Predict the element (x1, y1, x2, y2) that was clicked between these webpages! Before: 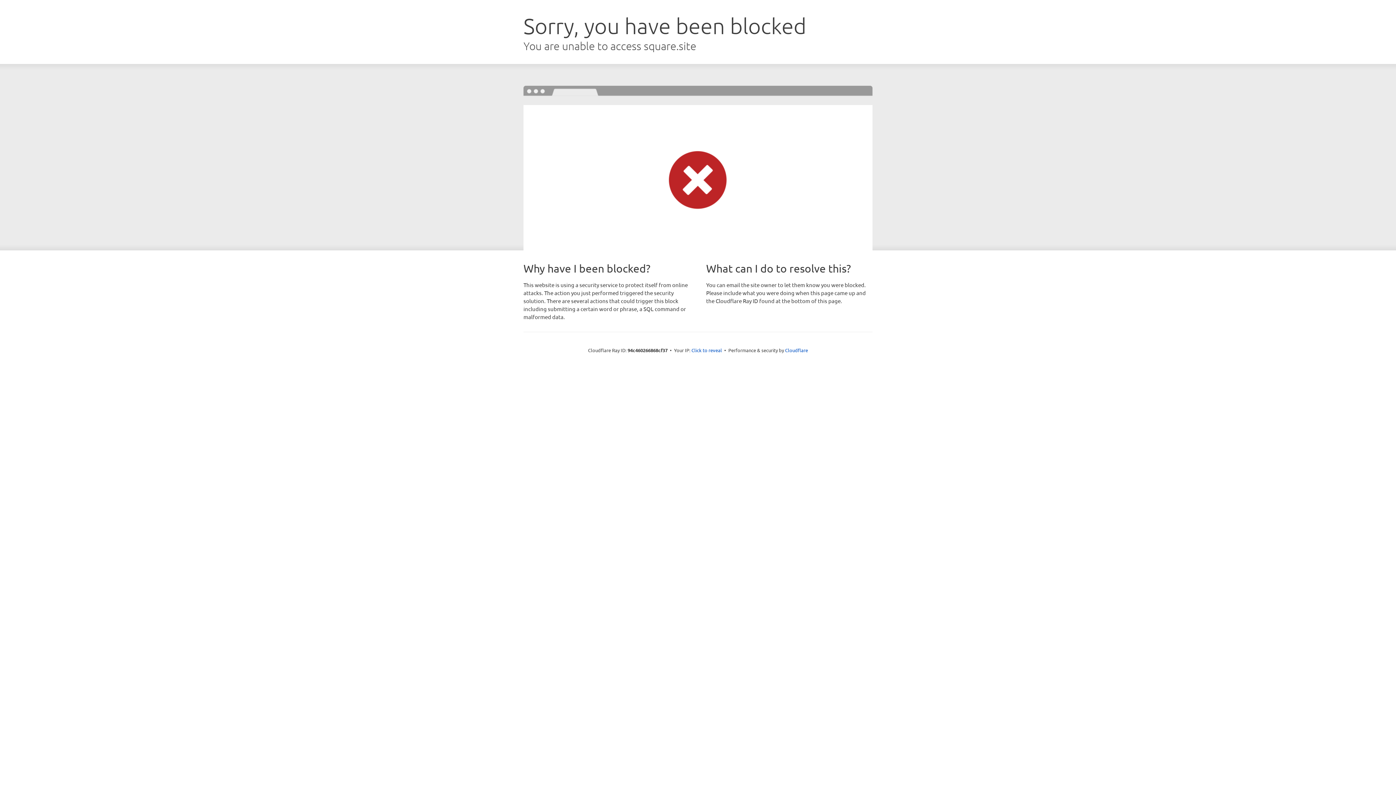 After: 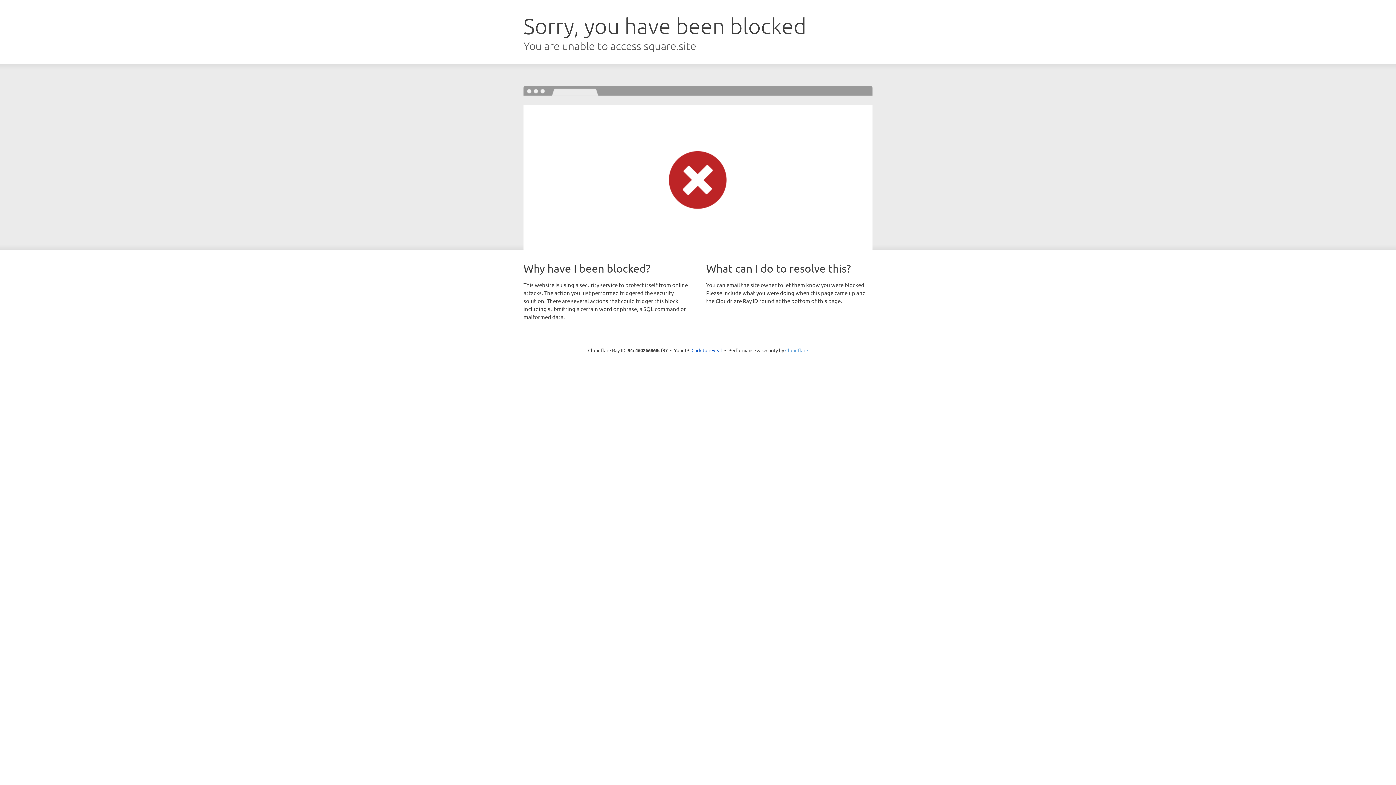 Action: bbox: (785, 347, 808, 353) label: Cloudflare